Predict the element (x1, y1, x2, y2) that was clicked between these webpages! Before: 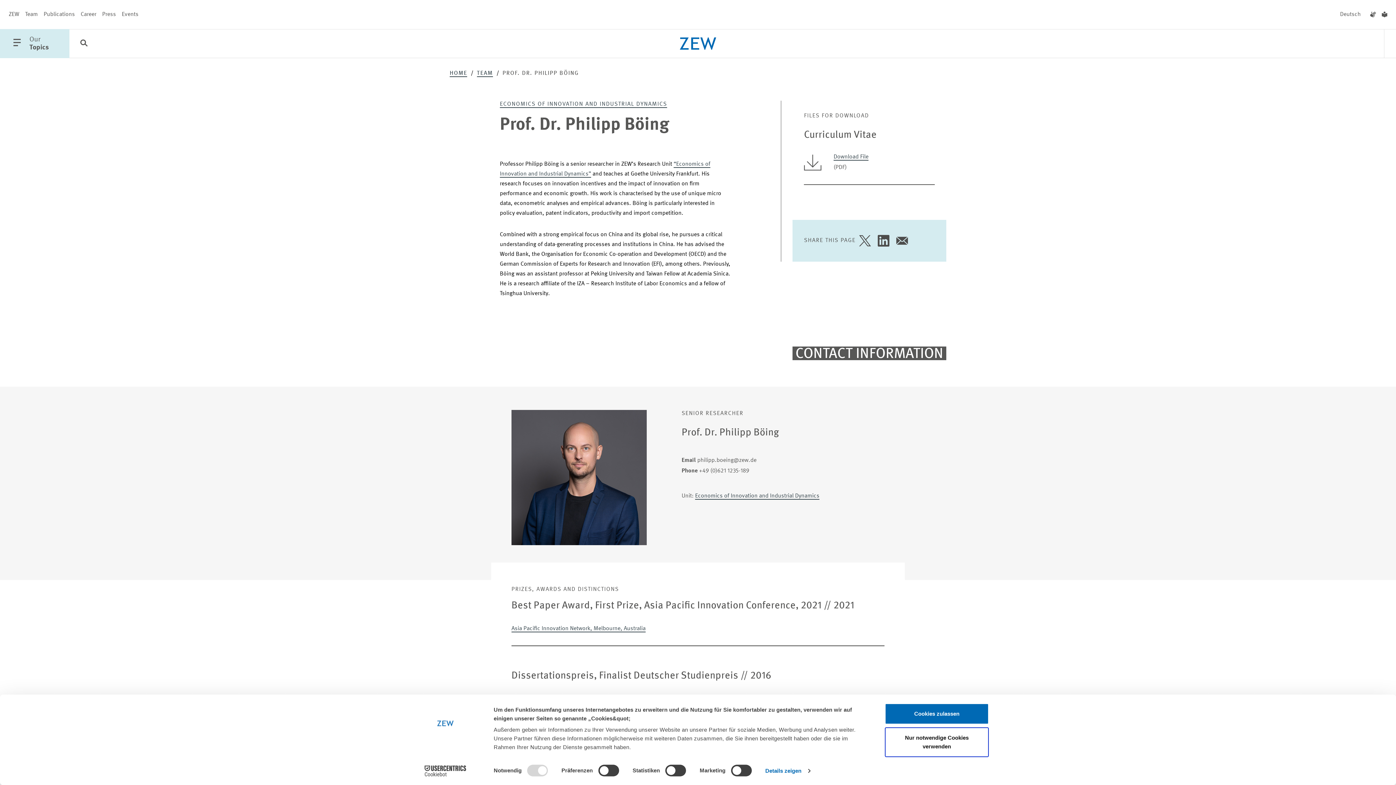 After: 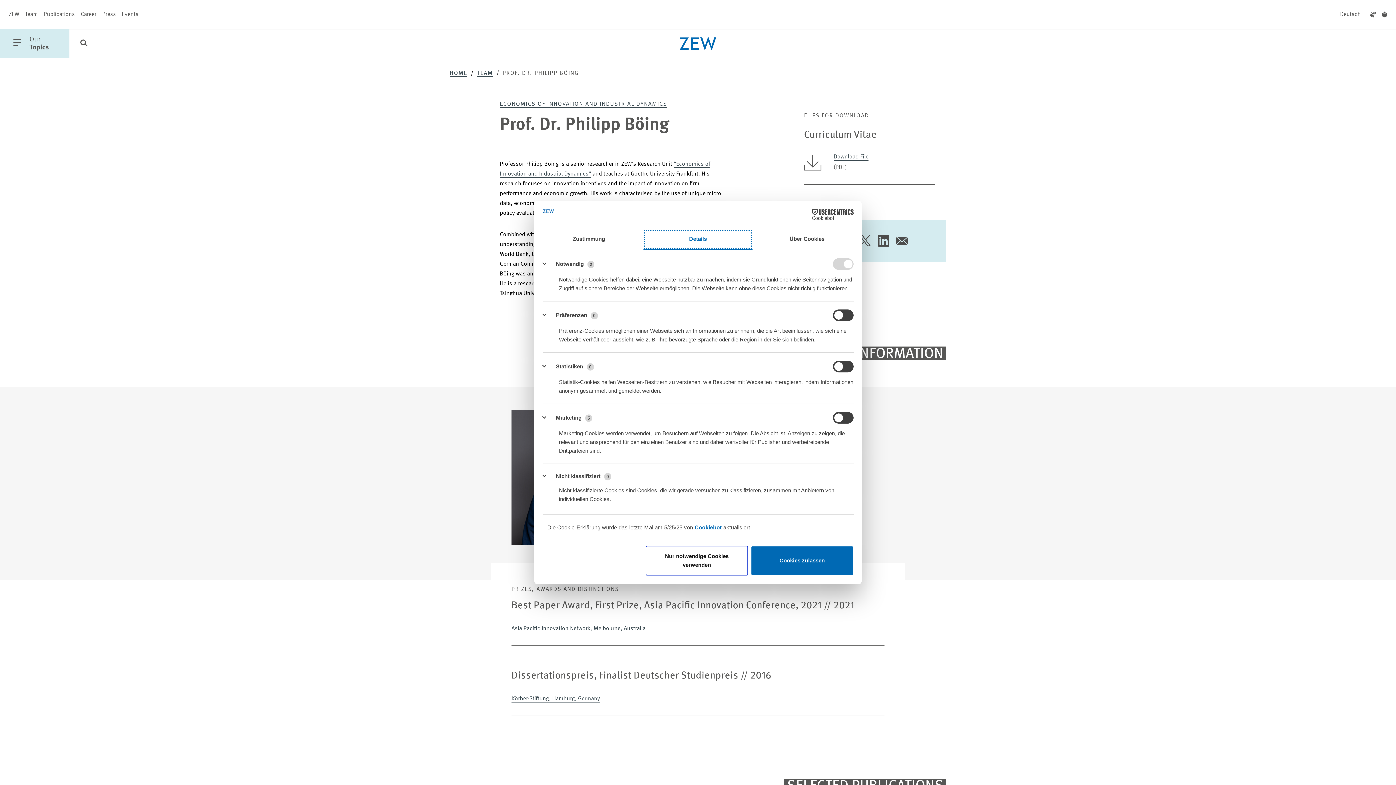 Action: label: Details zeigen bbox: (765, 765, 810, 776)